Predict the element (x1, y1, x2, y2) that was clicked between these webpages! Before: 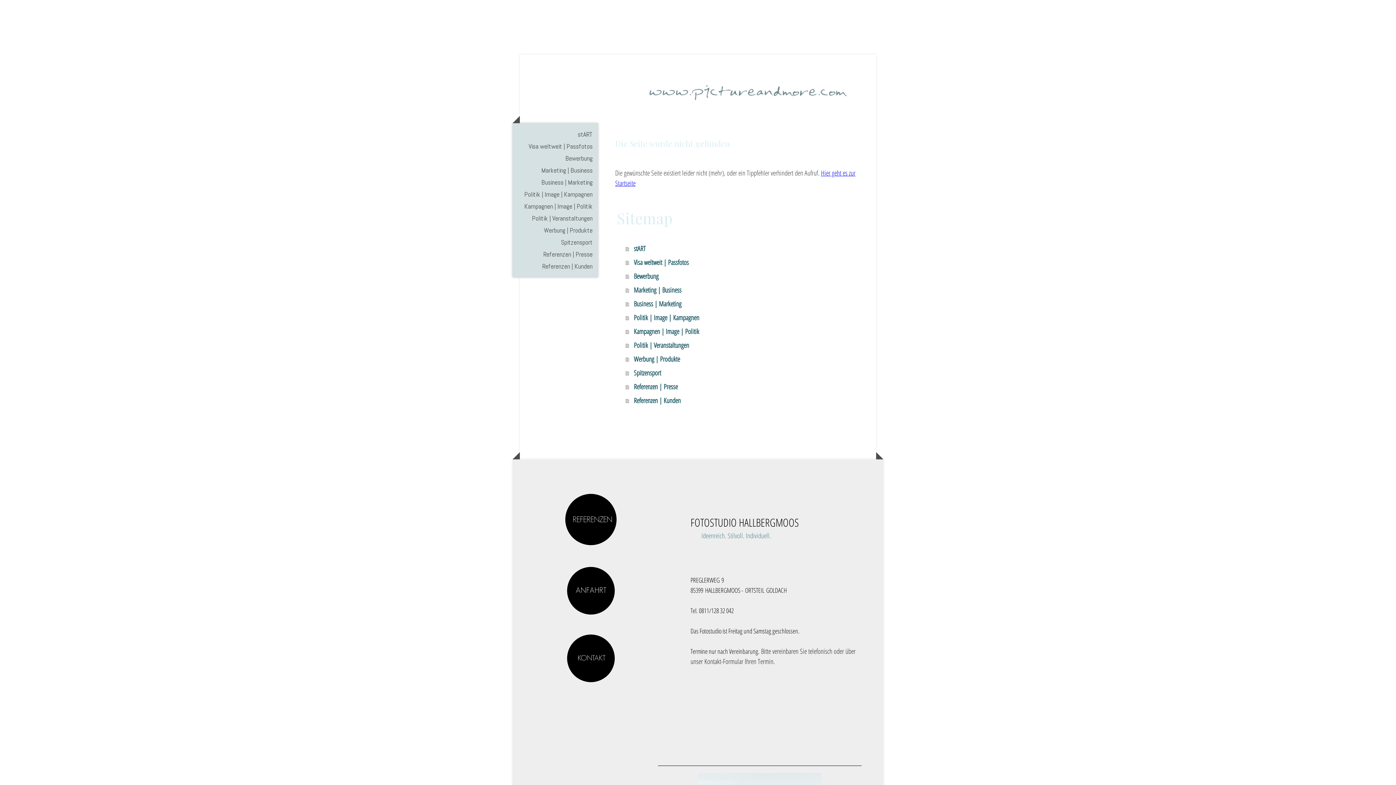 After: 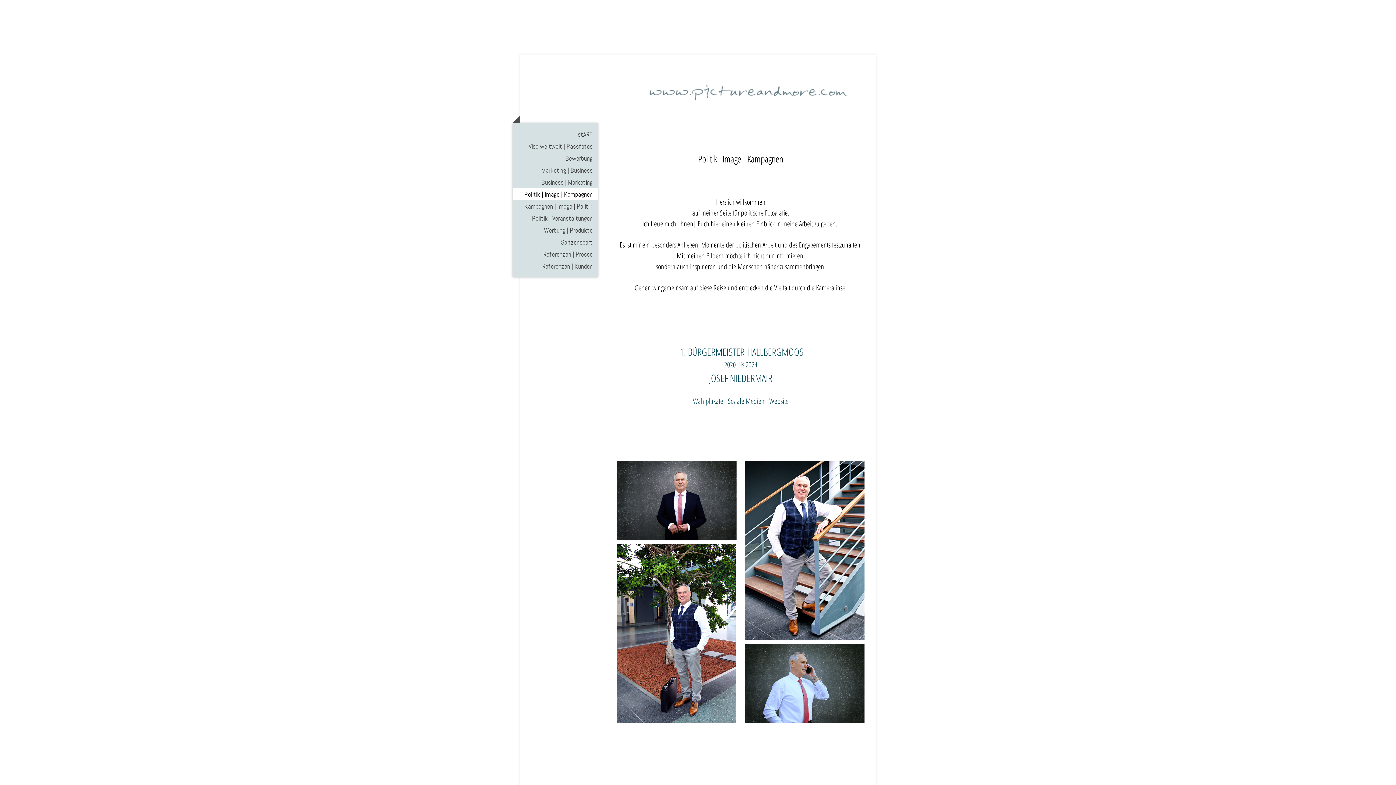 Action: bbox: (512, 188, 598, 200) label: Politik | Image | Kampagnen